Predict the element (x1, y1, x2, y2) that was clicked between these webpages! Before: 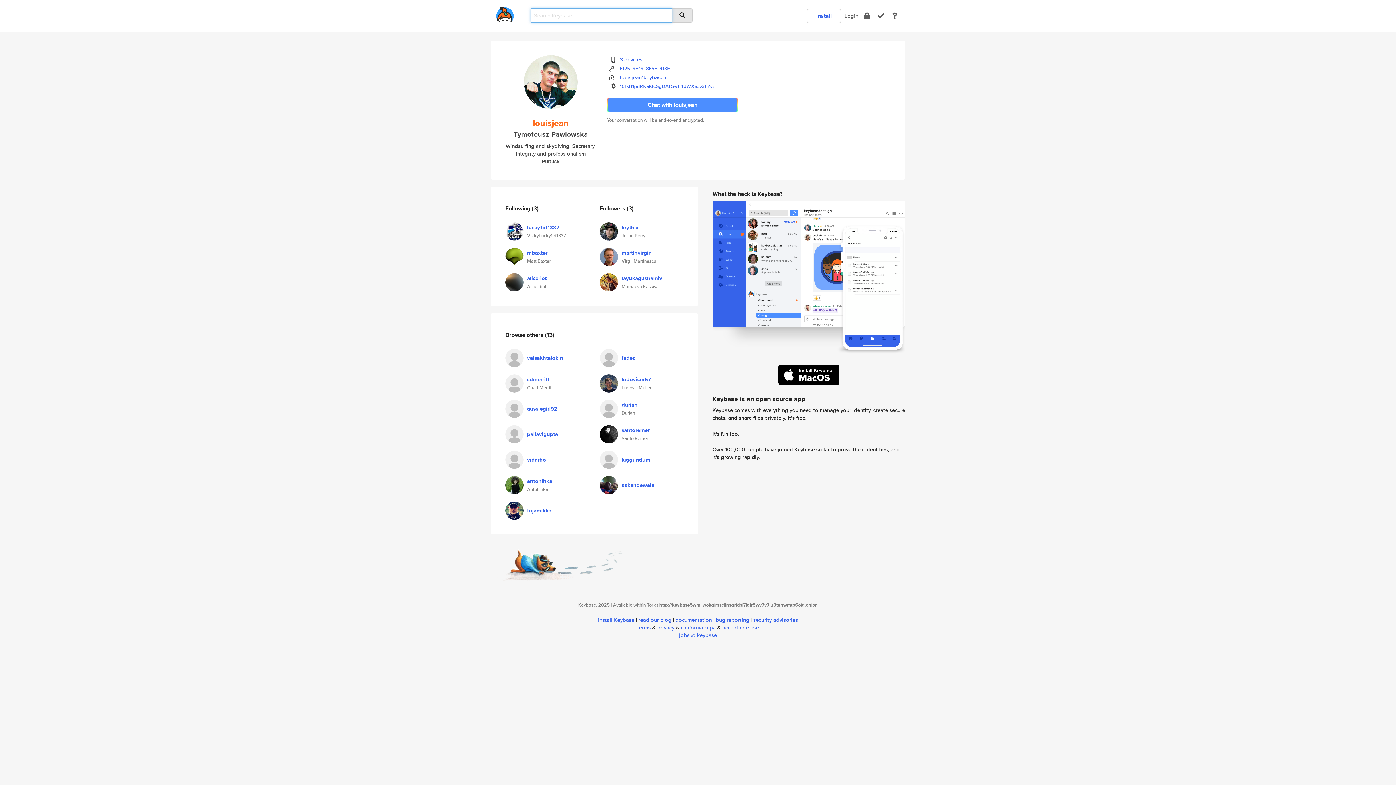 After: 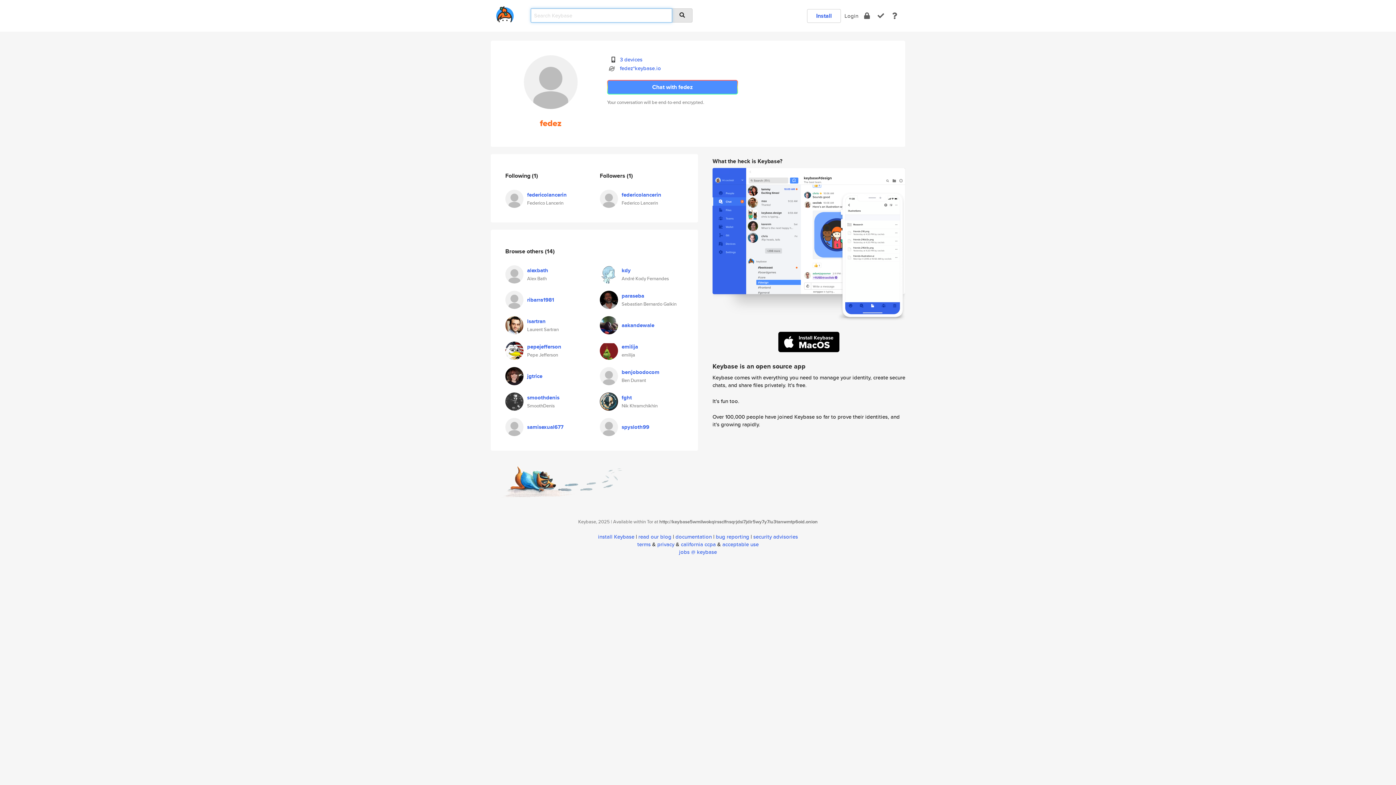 Action: label: fedez bbox: (621, 354, 635, 362)